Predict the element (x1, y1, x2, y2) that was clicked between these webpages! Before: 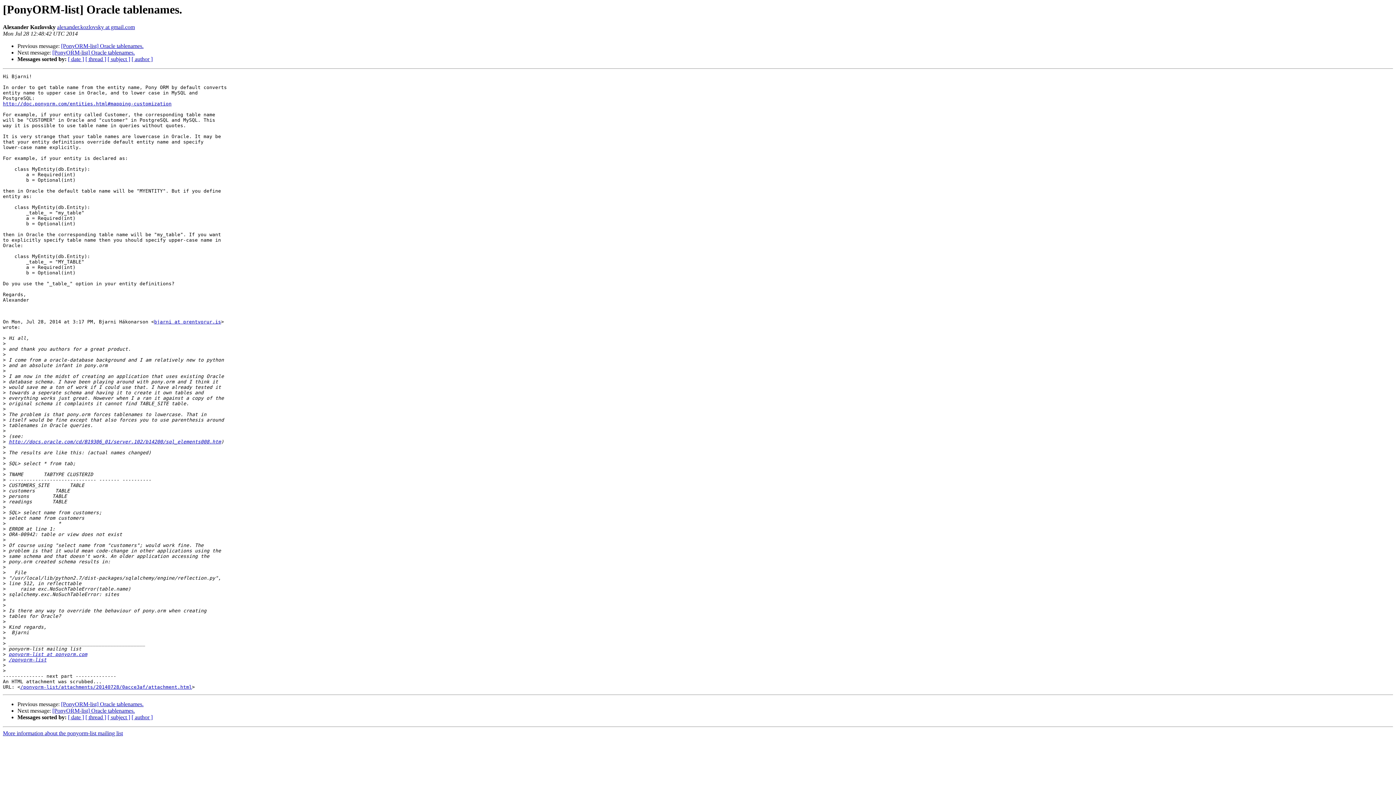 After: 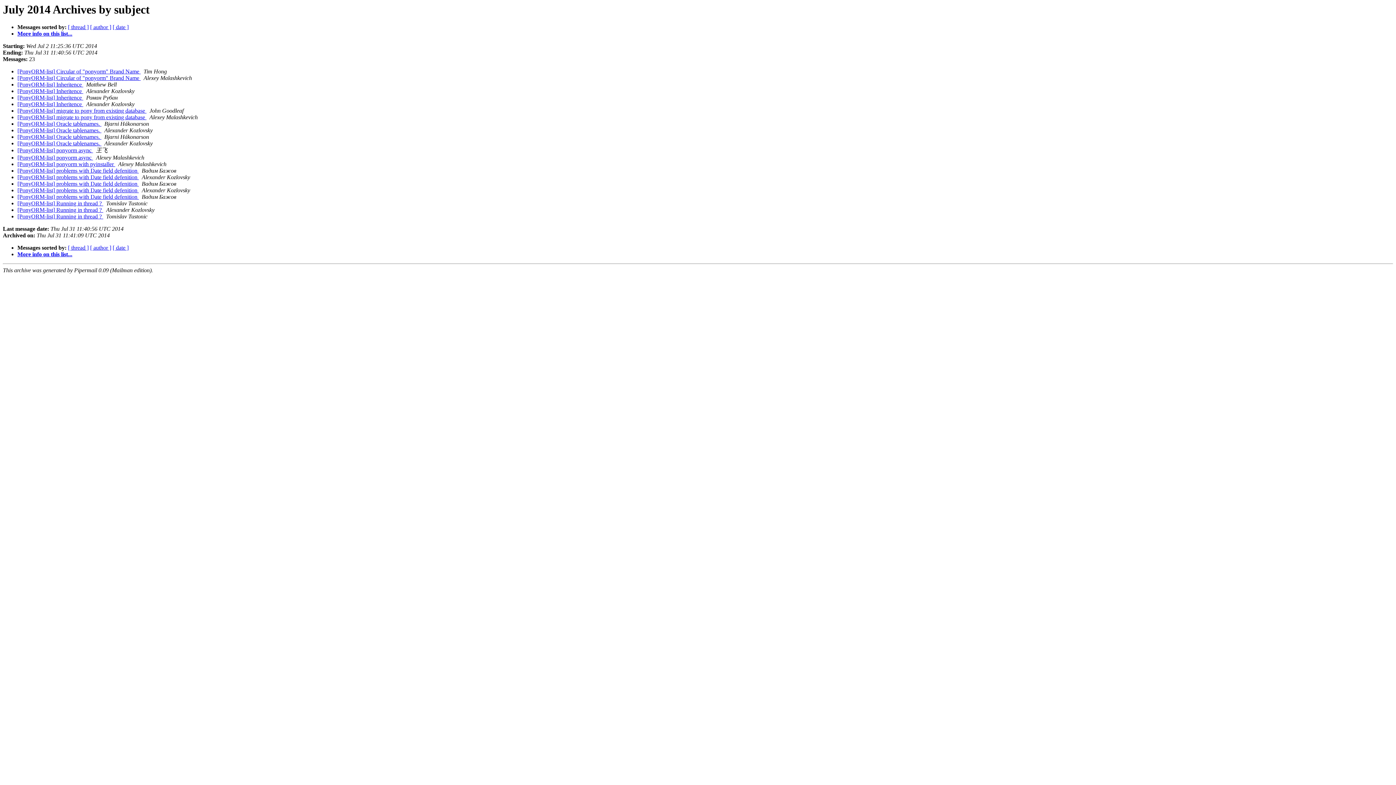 Action: bbox: (107, 56, 130, 62) label: [ subject ]